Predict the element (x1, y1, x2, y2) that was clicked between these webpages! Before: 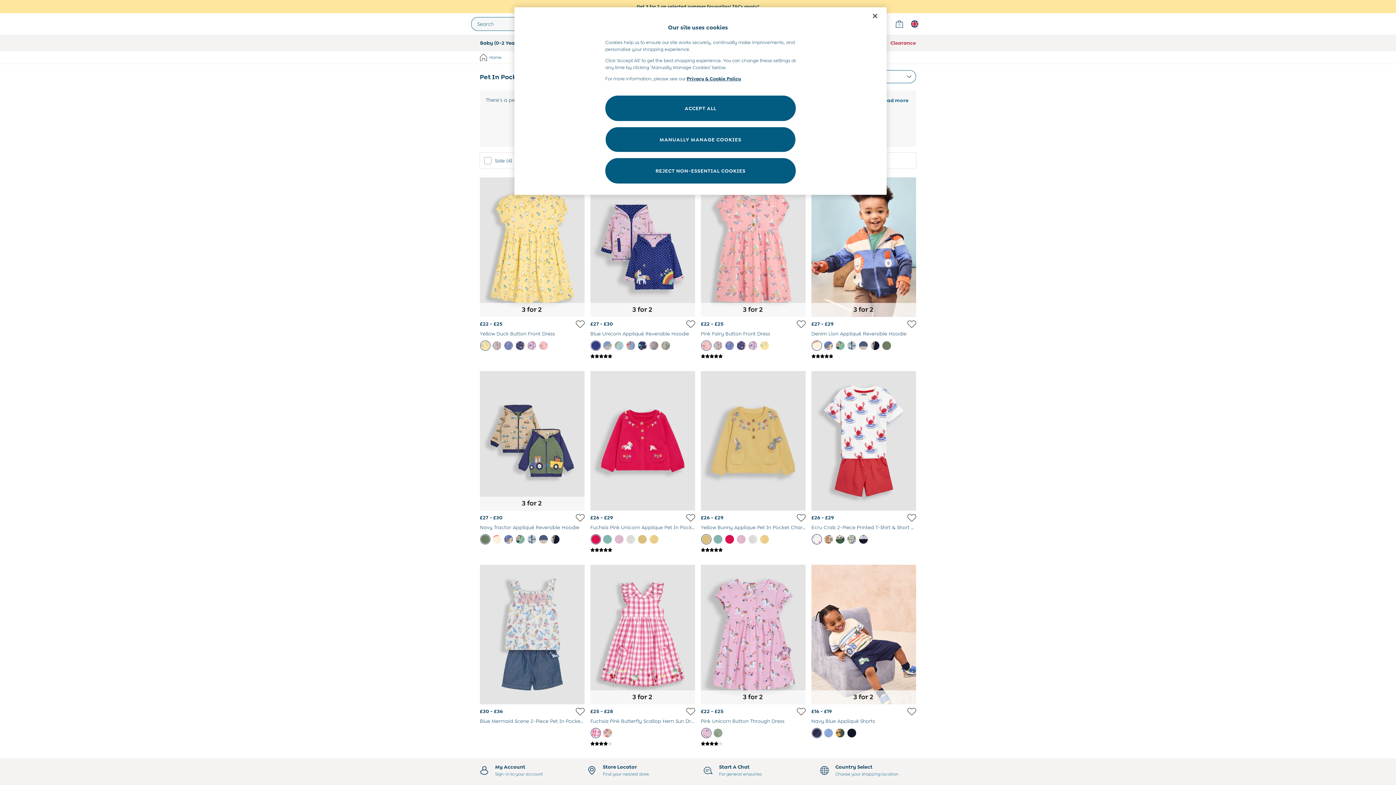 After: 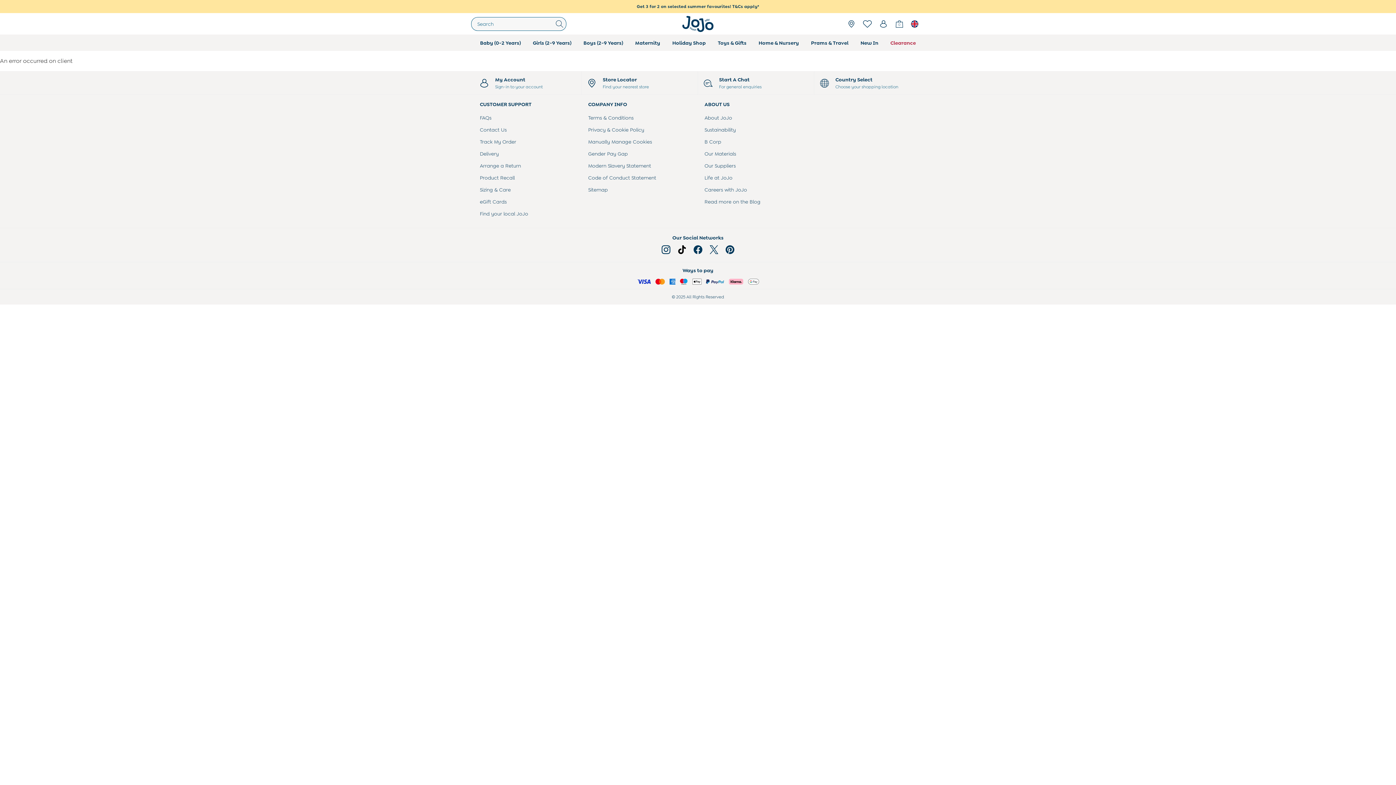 Action: bbox: (811, 371, 916, 510)